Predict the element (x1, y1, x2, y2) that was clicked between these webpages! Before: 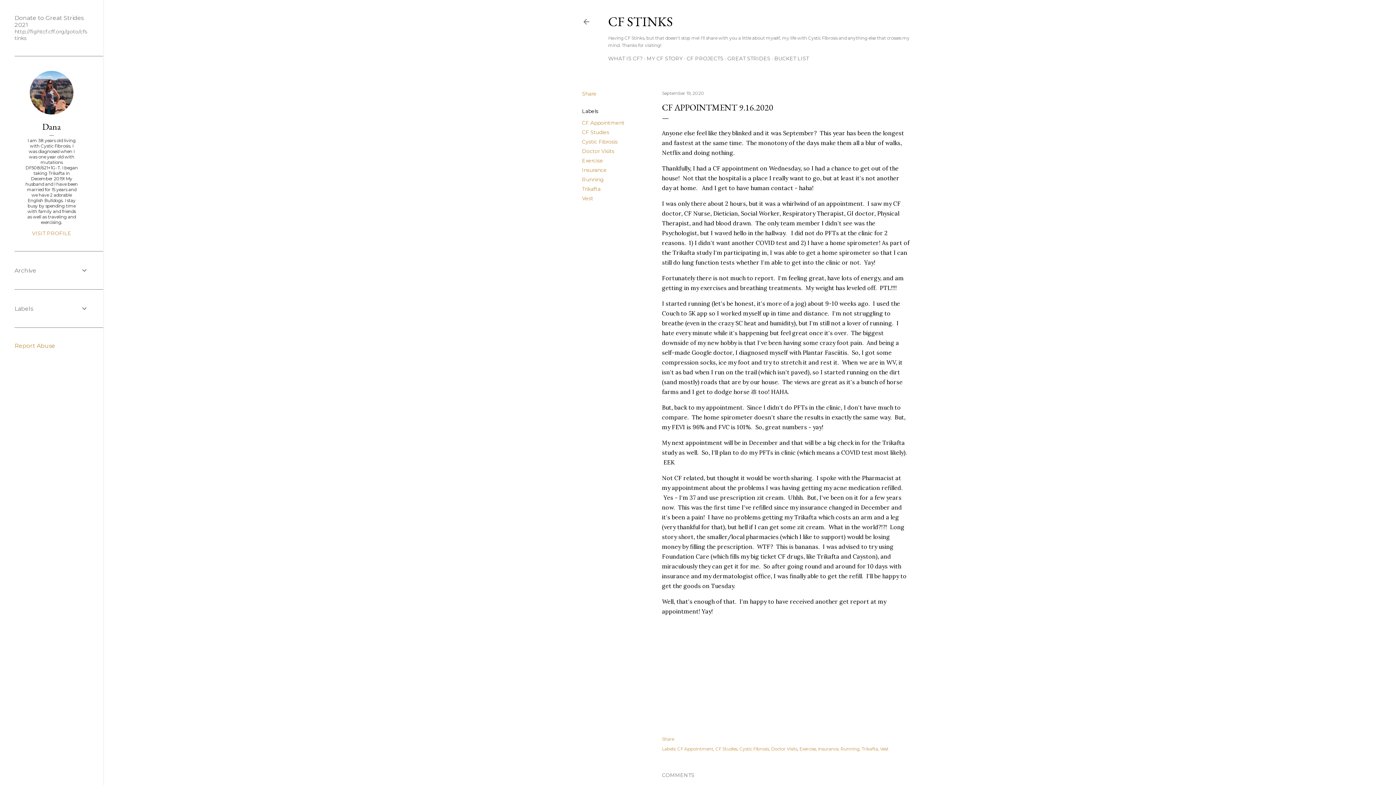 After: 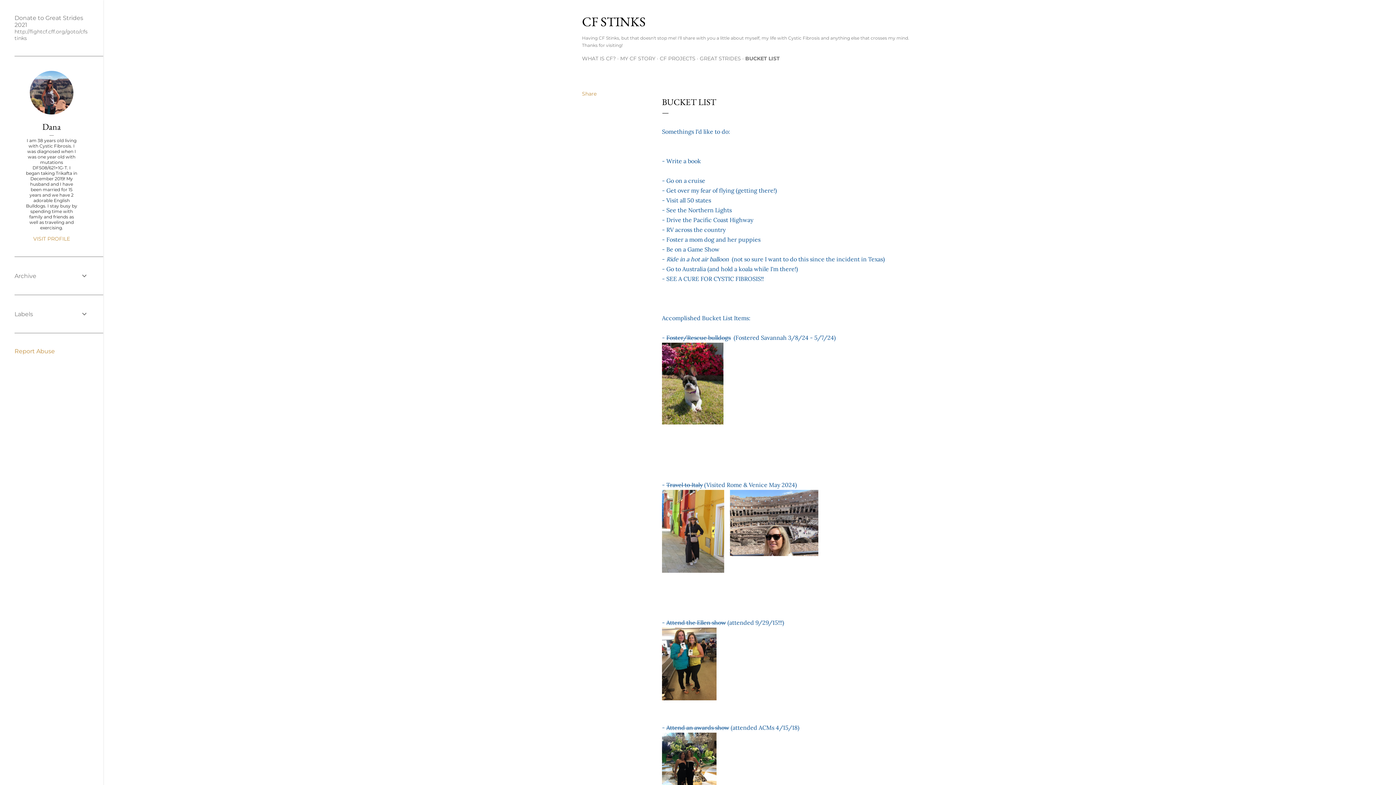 Action: label: BUCKET LIST bbox: (774, 55, 809, 61)